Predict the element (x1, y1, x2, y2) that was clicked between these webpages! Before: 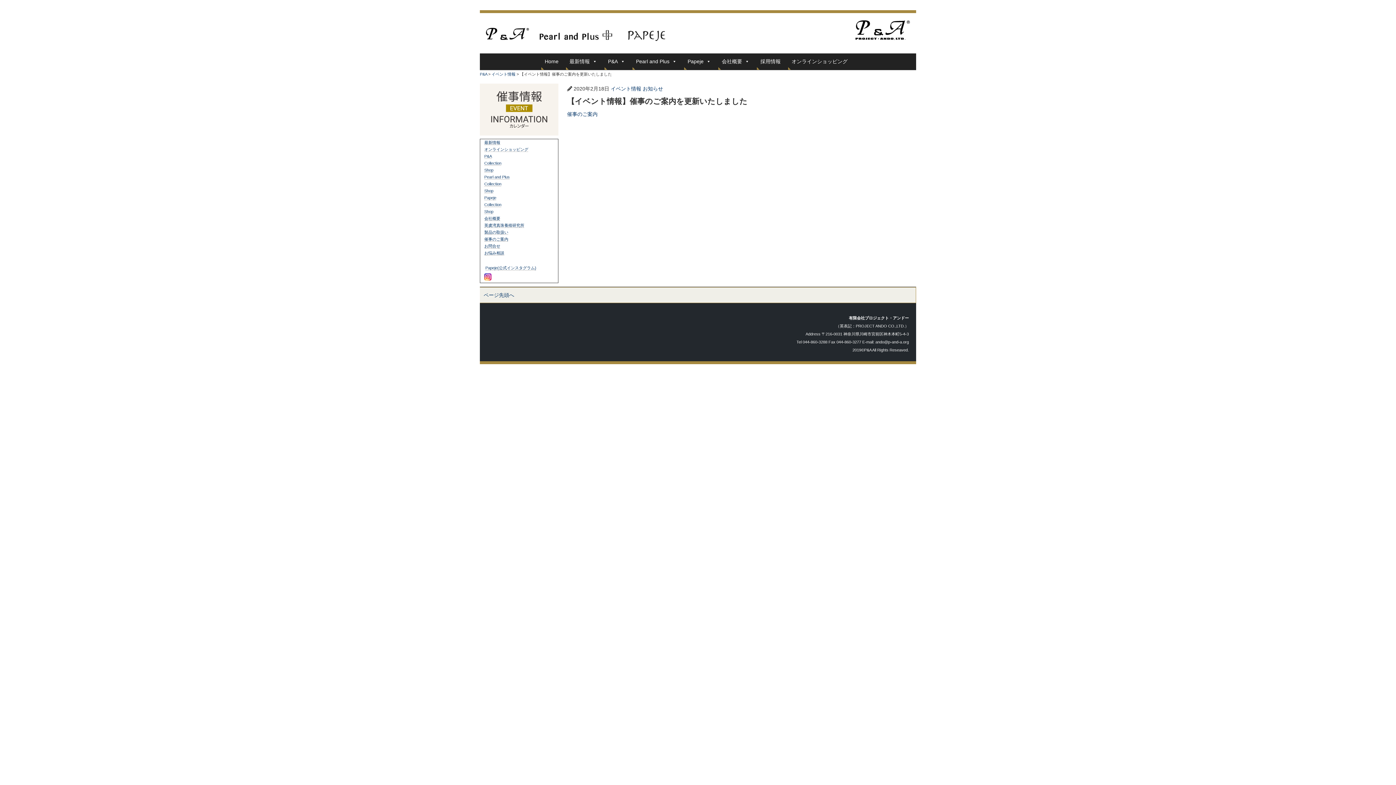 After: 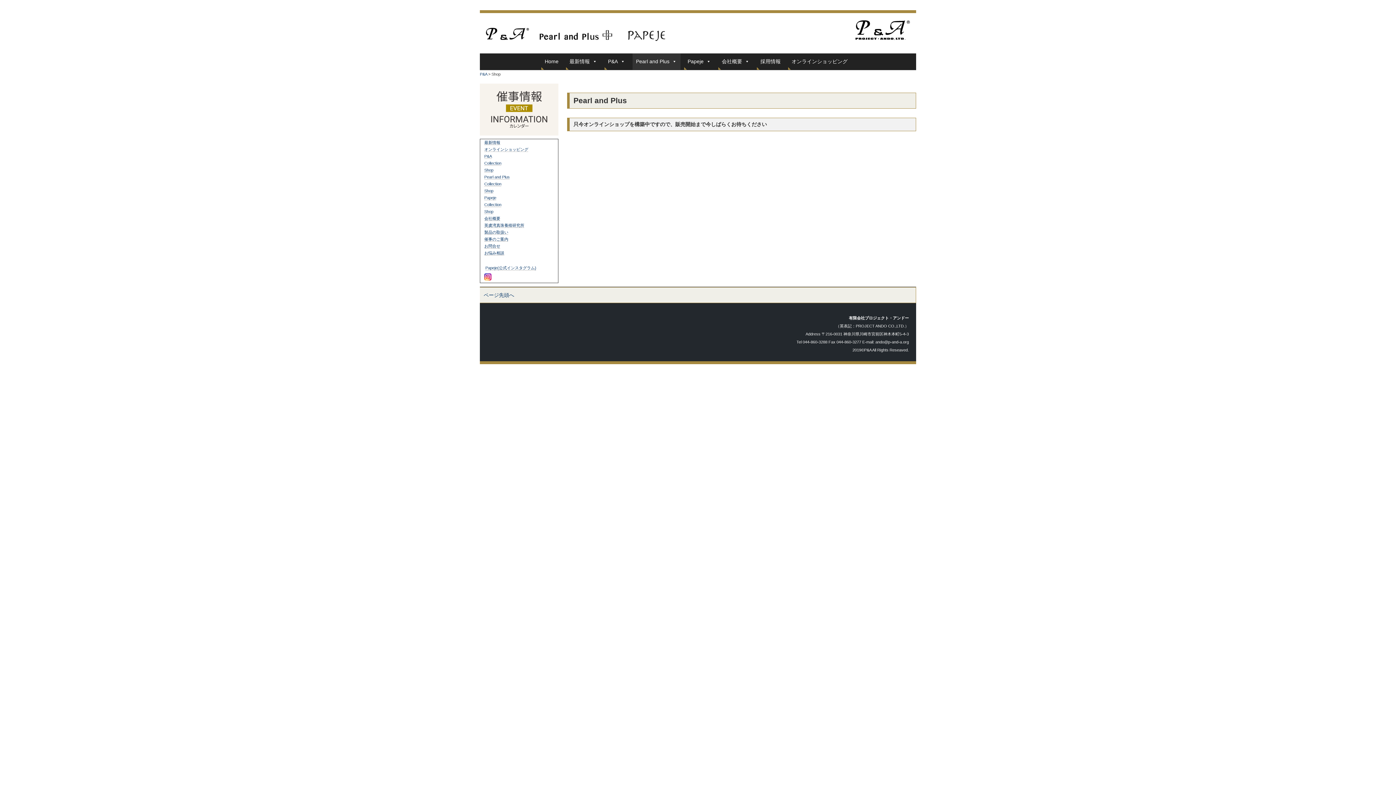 Action: bbox: (484, 188, 493, 193) label: Shop